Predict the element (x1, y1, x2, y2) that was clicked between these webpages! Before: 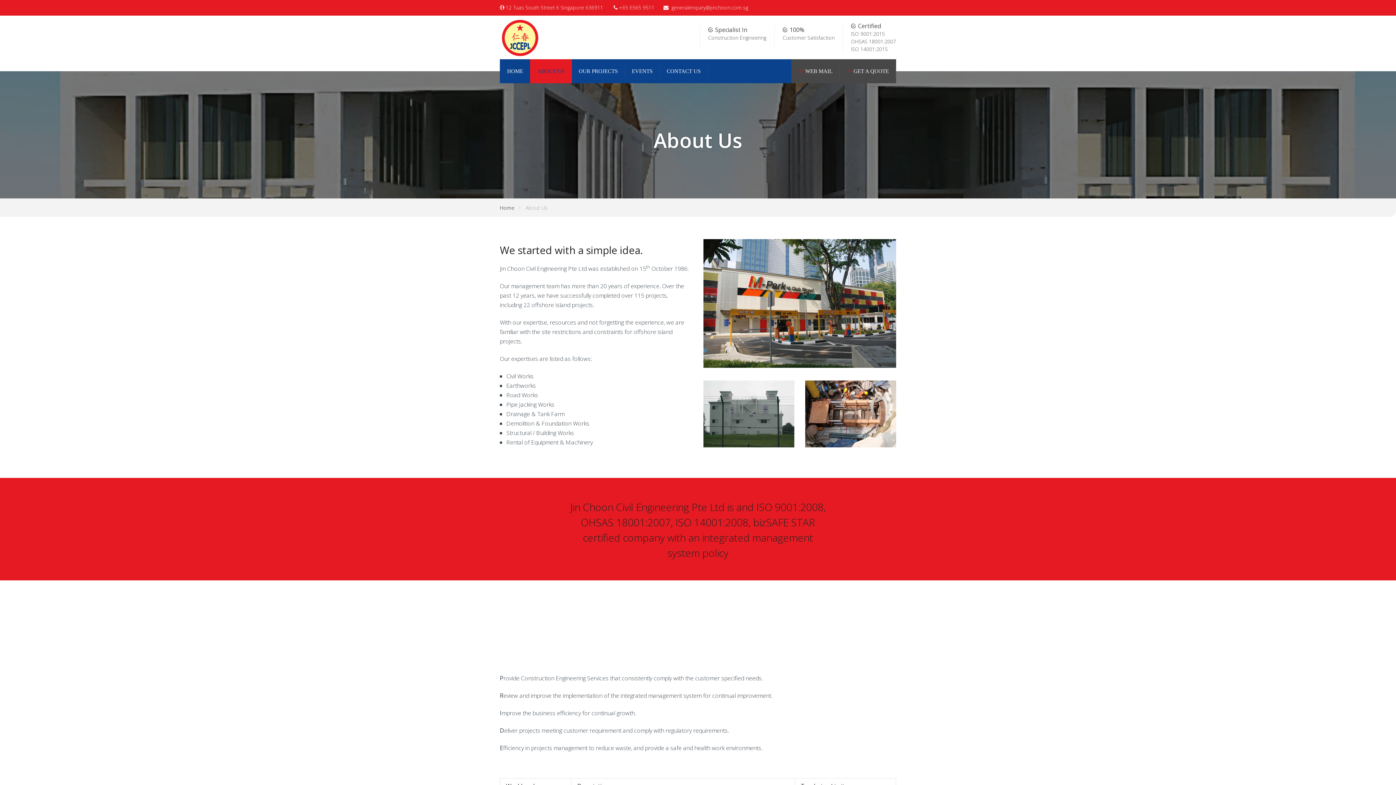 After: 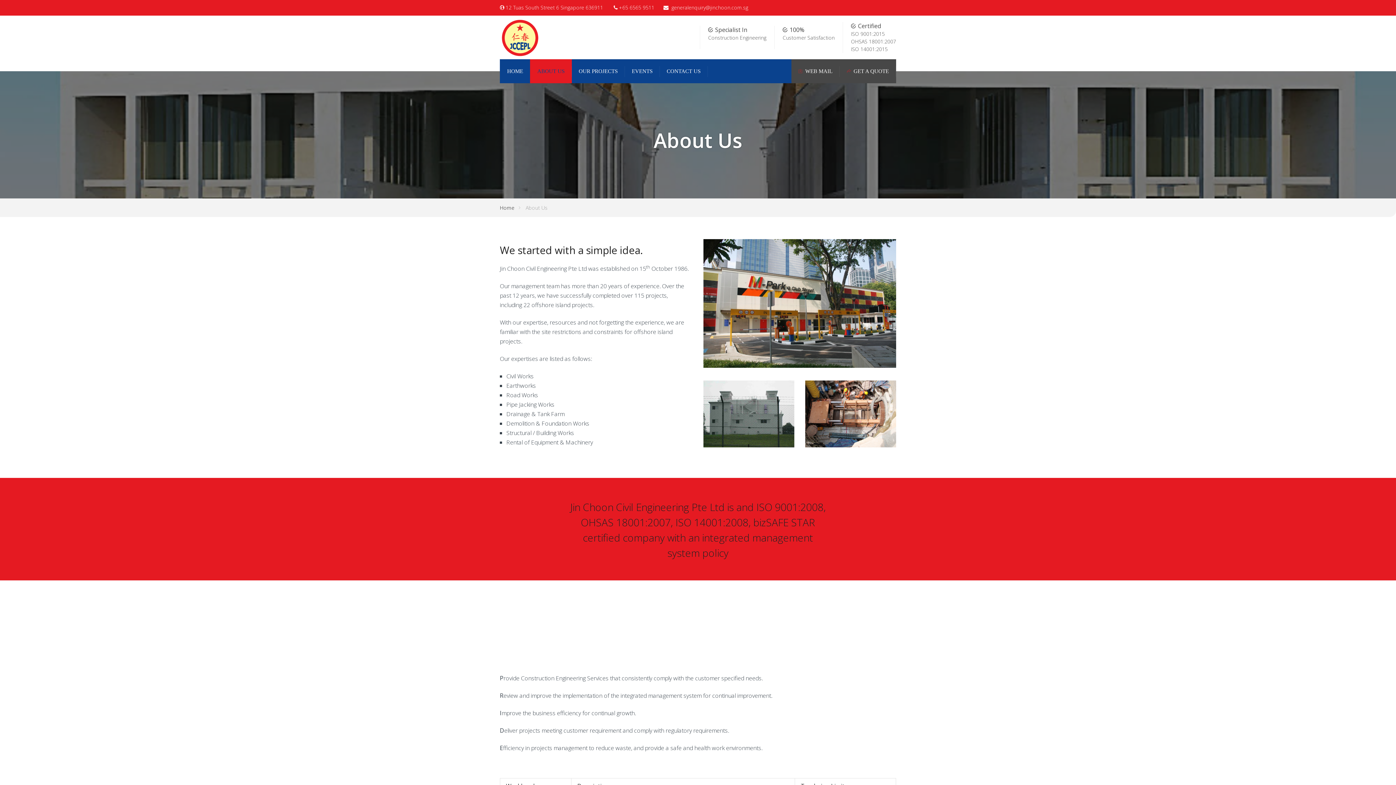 Action: label: ABOUT US bbox: (530, 59, 572, 83)